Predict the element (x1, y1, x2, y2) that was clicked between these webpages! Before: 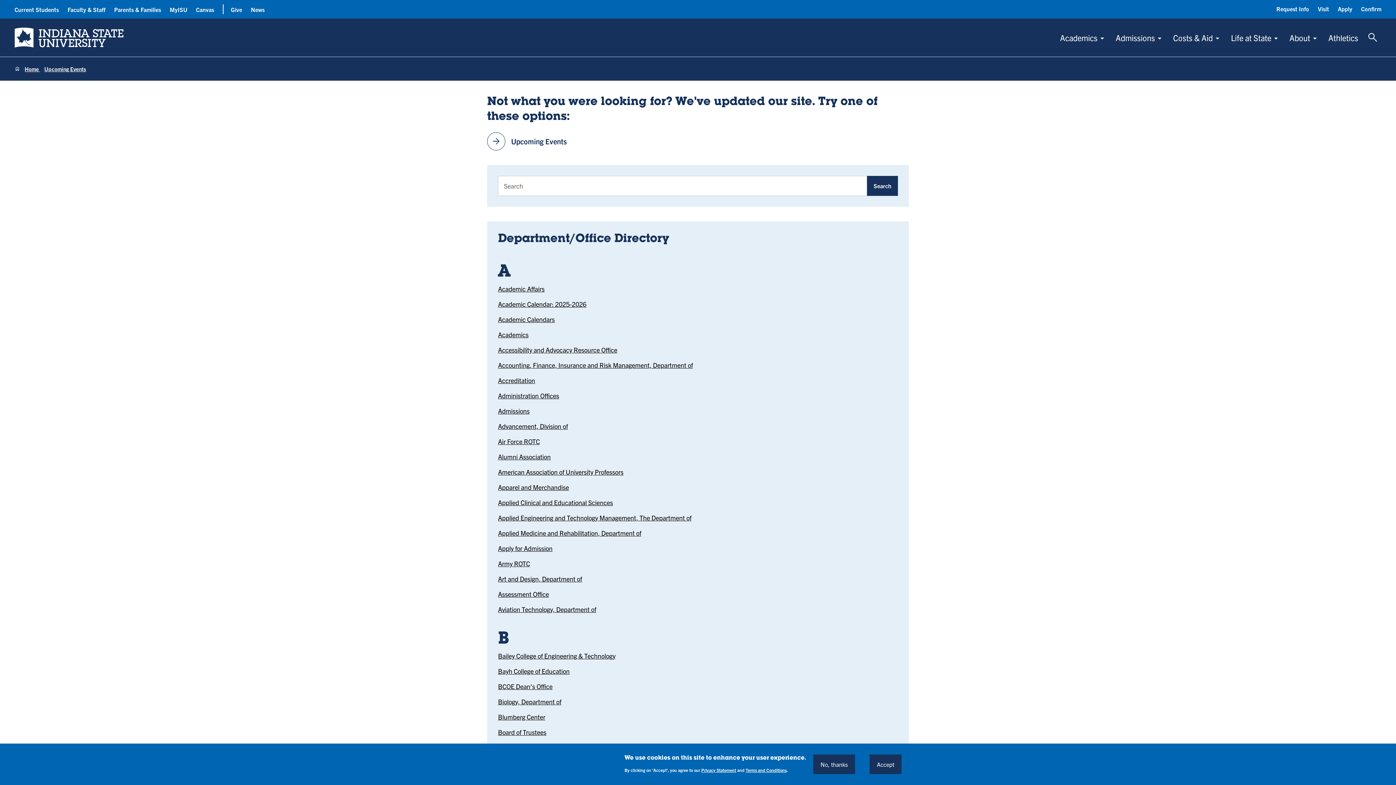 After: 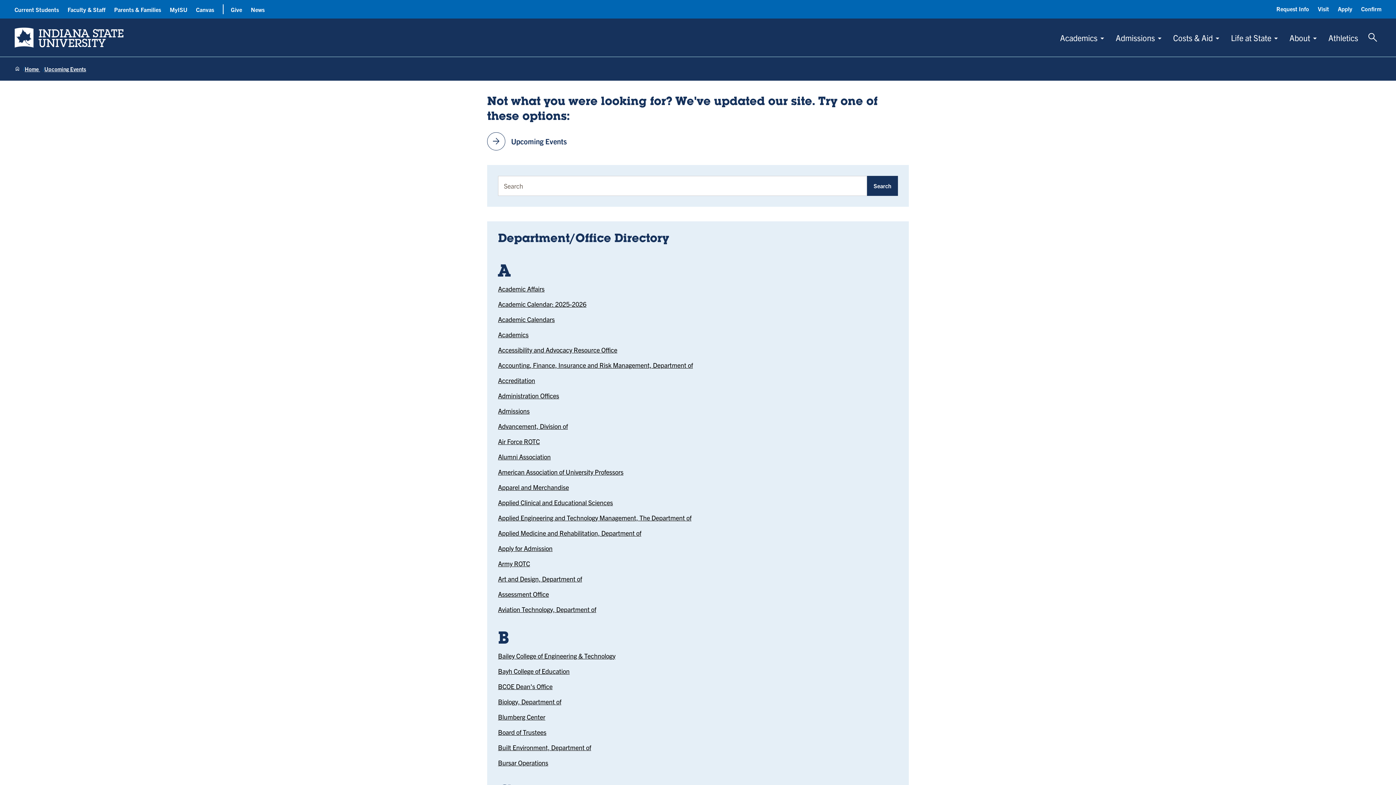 Action: bbox: (813, 754, 855, 774) label: No, thanks